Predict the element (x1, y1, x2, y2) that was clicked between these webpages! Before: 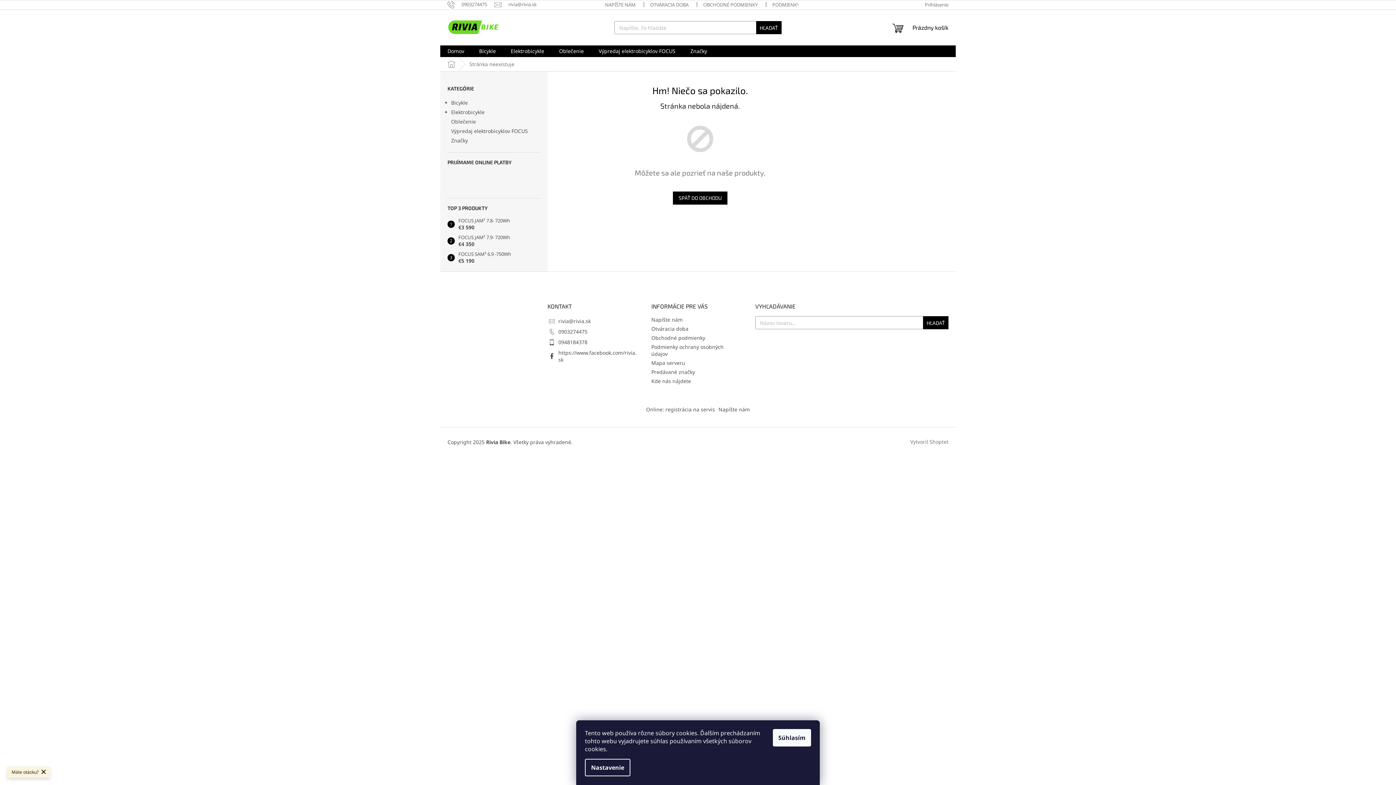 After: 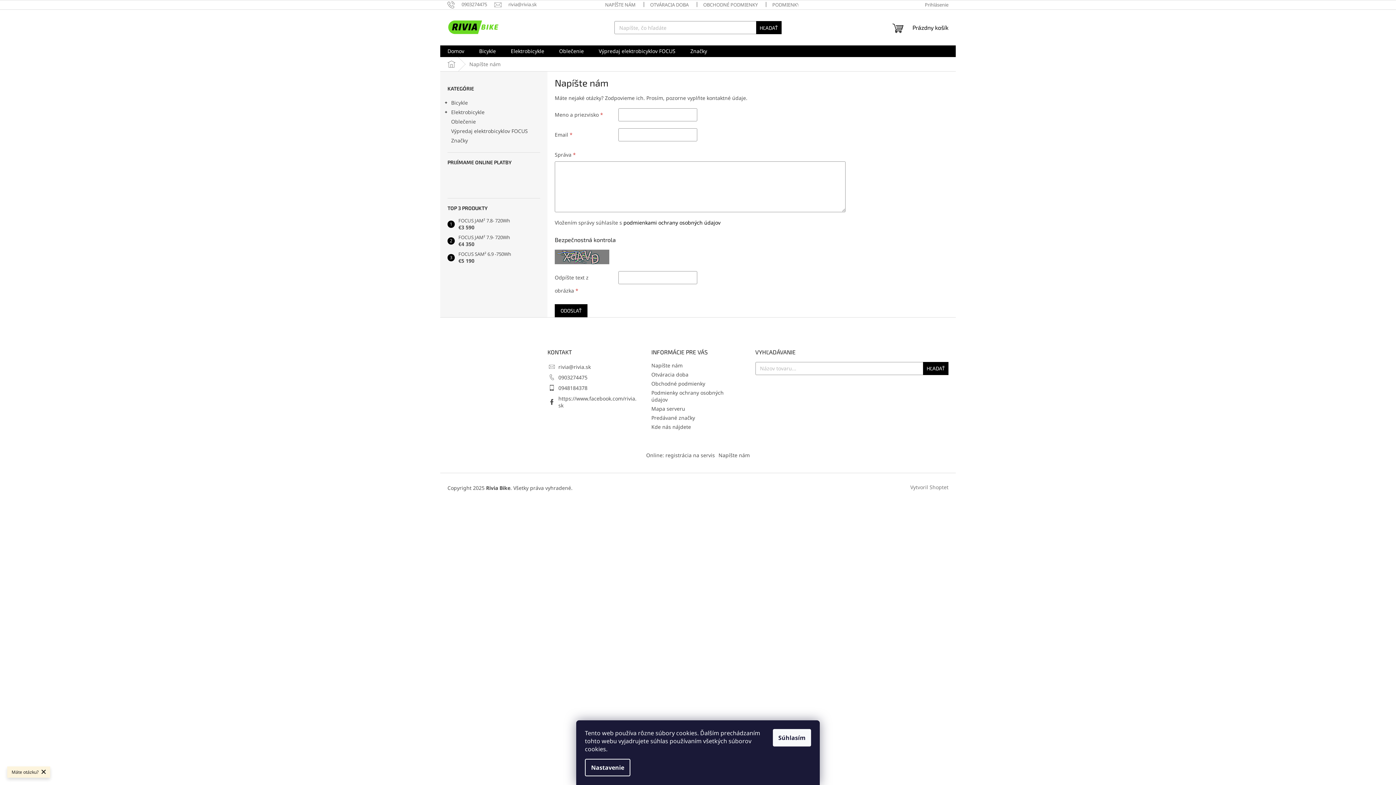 Action: bbox: (718, 406, 750, 413) label: Napíšte nám